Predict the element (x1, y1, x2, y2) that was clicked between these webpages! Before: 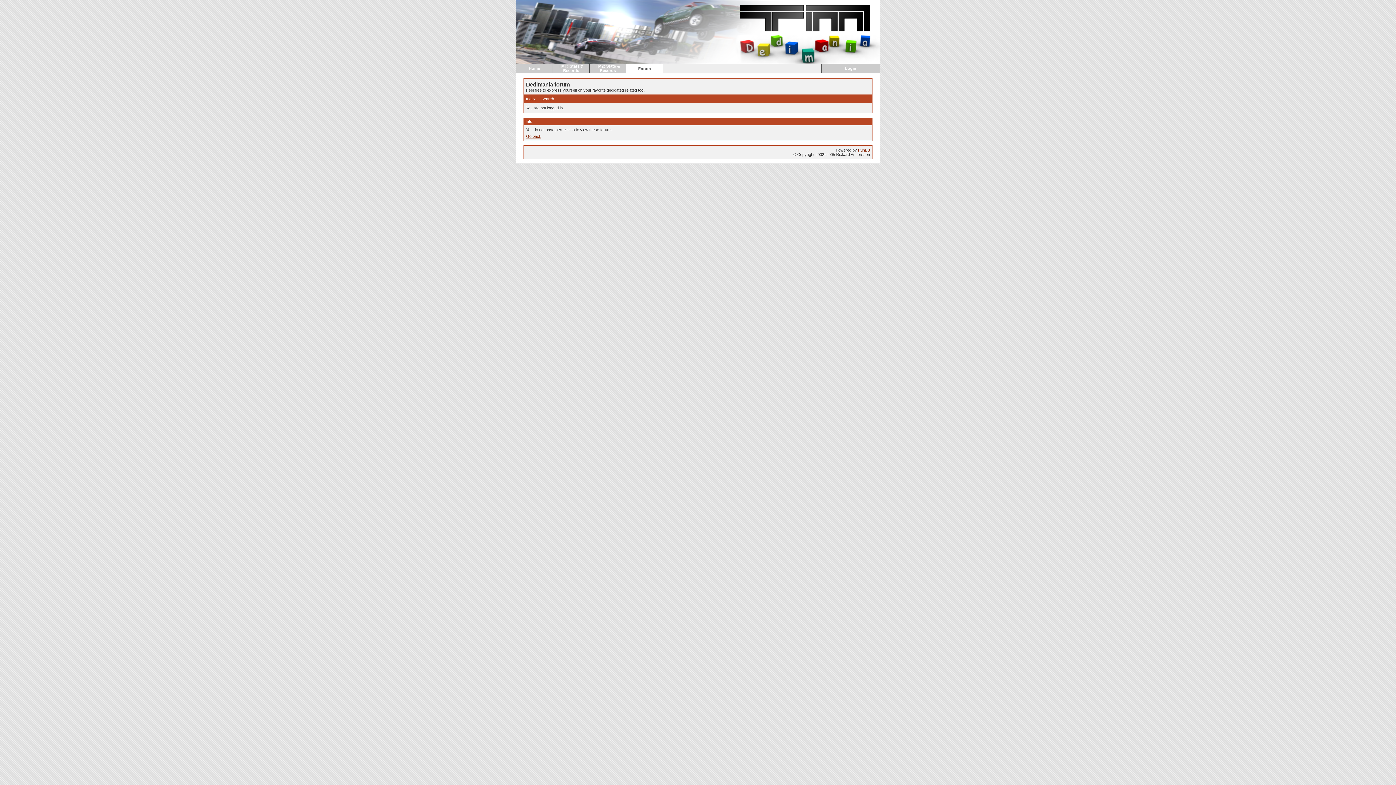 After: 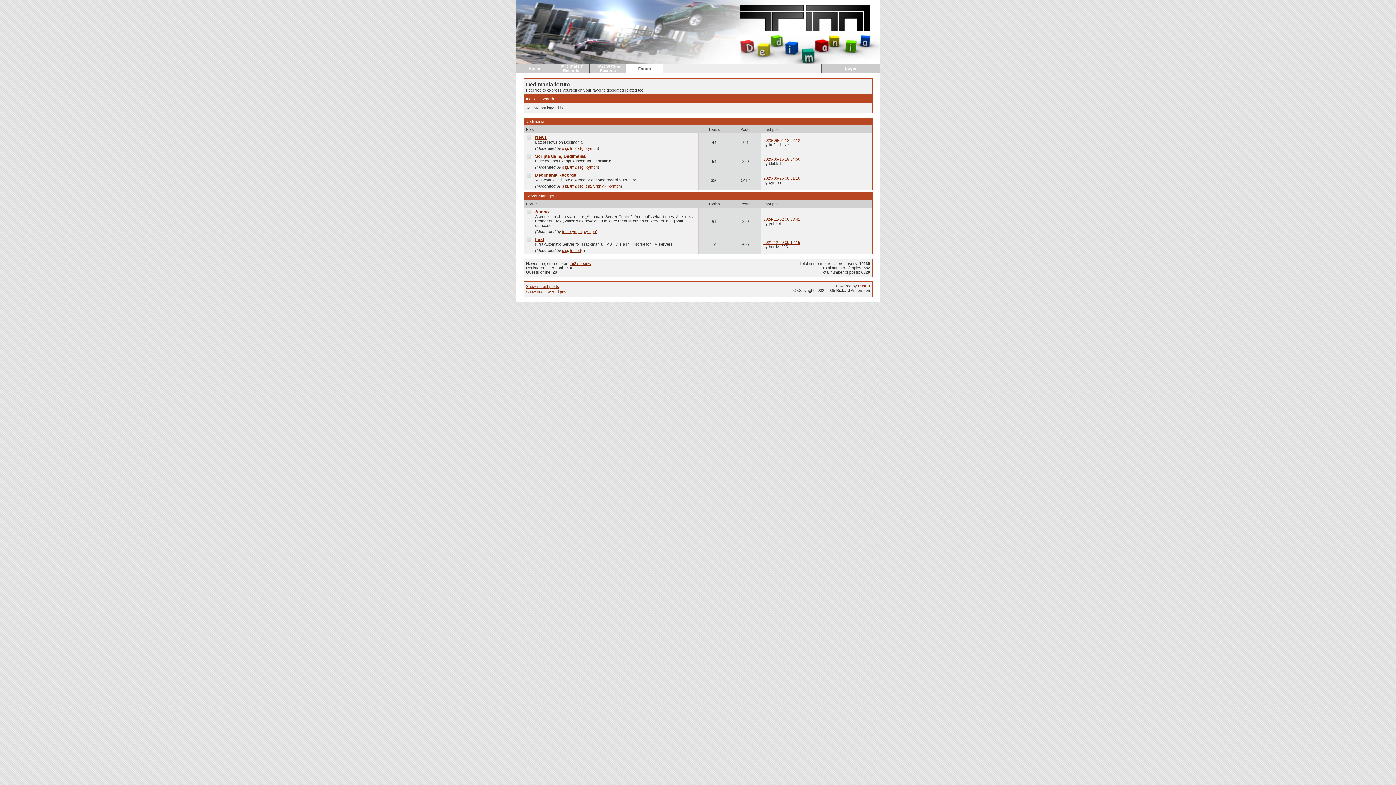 Action: bbox: (526, 96, 536, 101) label: Index